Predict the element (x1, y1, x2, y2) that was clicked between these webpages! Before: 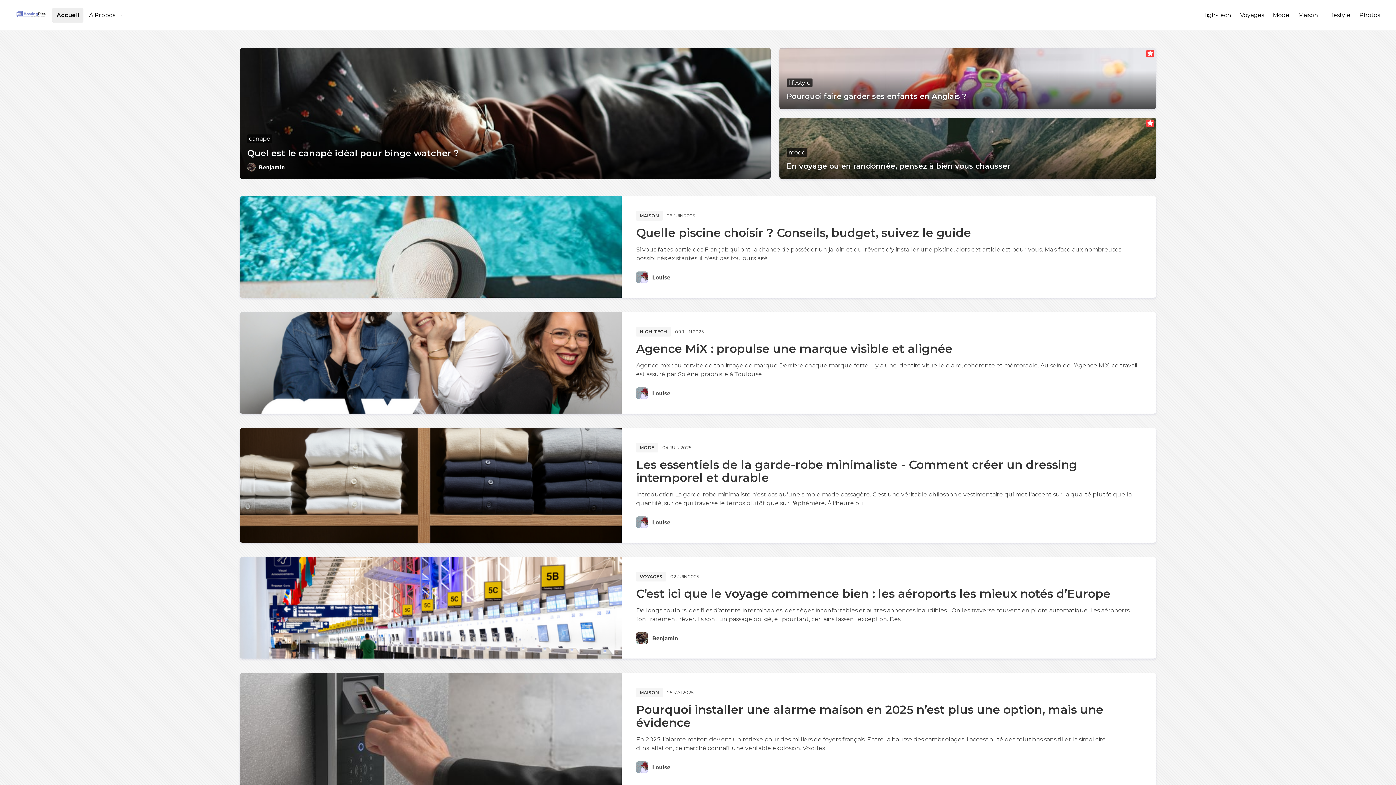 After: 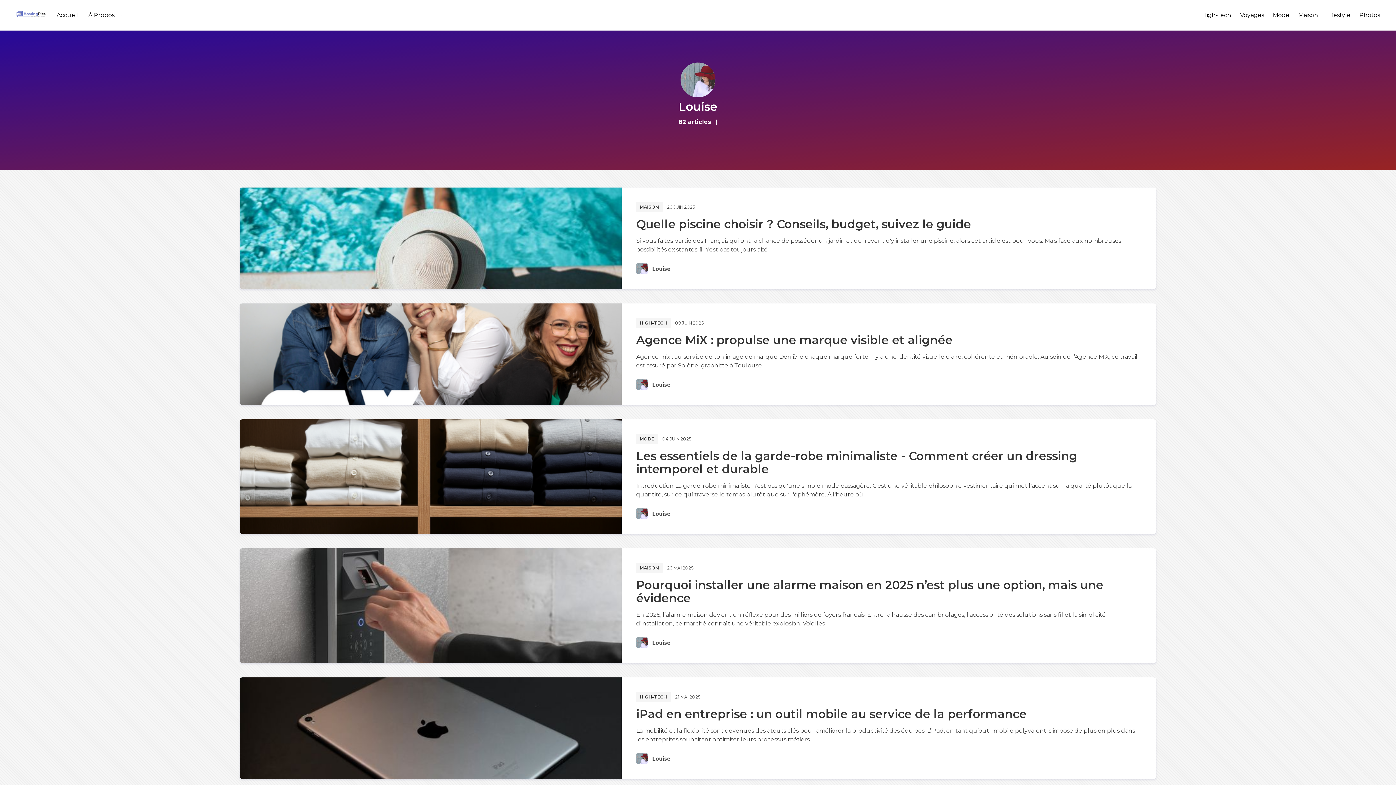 Action: bbox: (636, 516, 648, 528)